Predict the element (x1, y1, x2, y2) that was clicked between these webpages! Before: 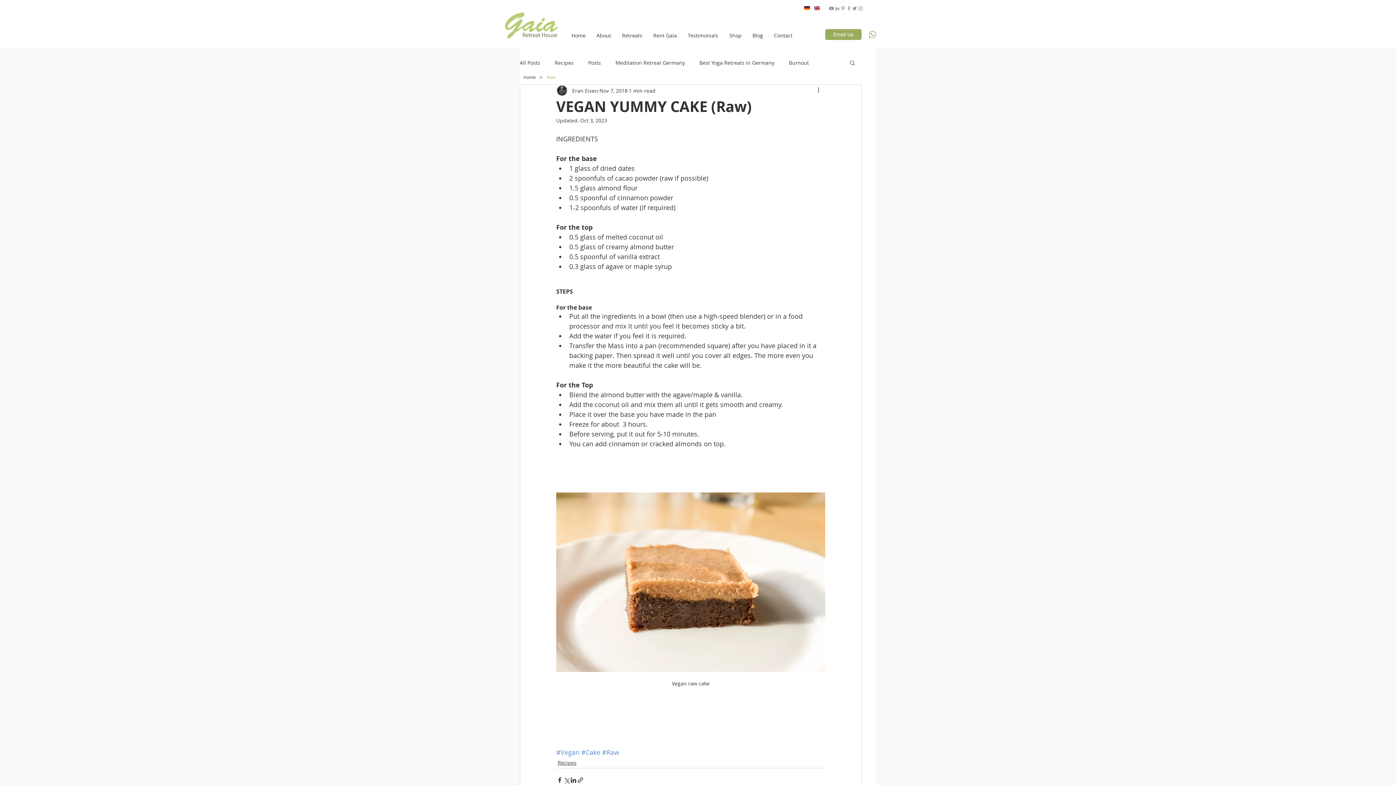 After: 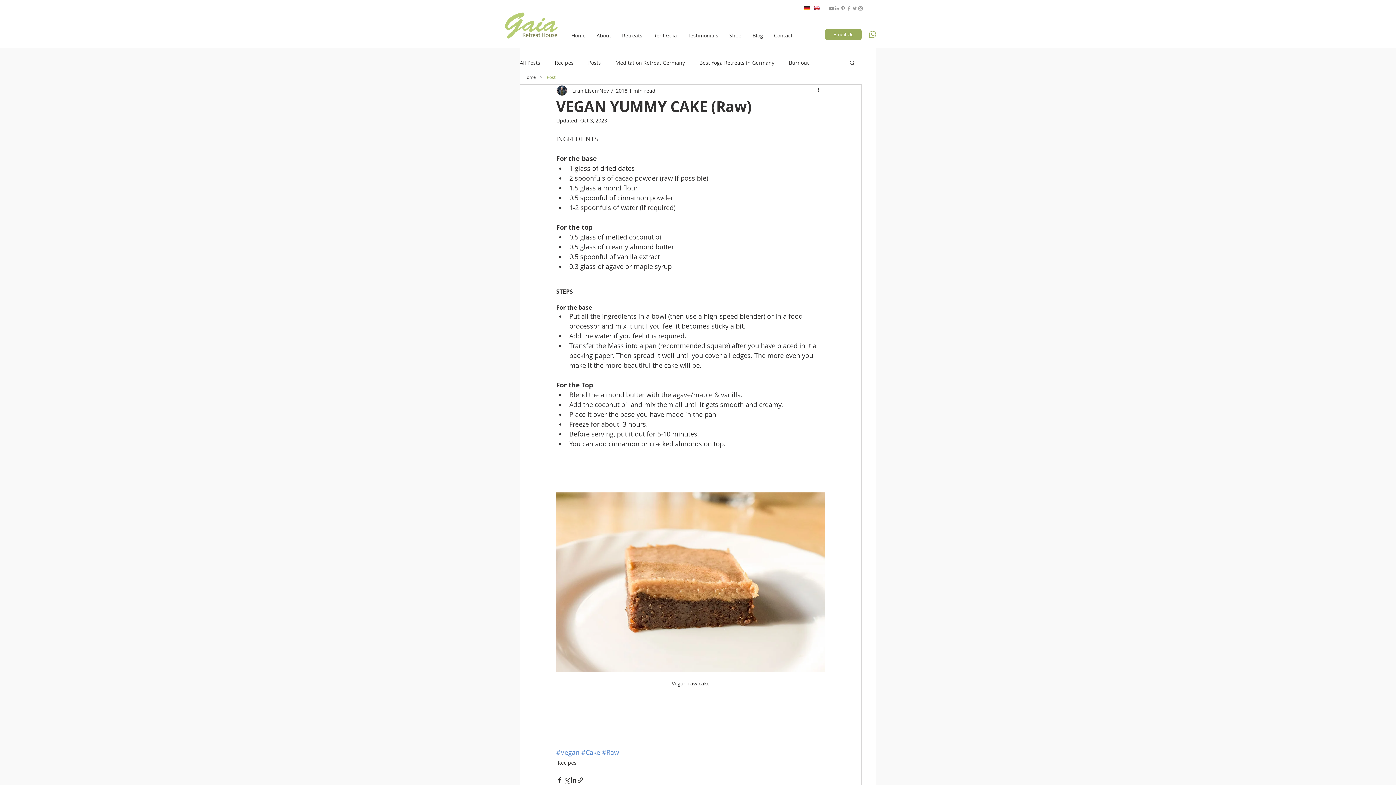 Action: bbox: (846, 5, 852, 11) label: Grey Facebook Icon